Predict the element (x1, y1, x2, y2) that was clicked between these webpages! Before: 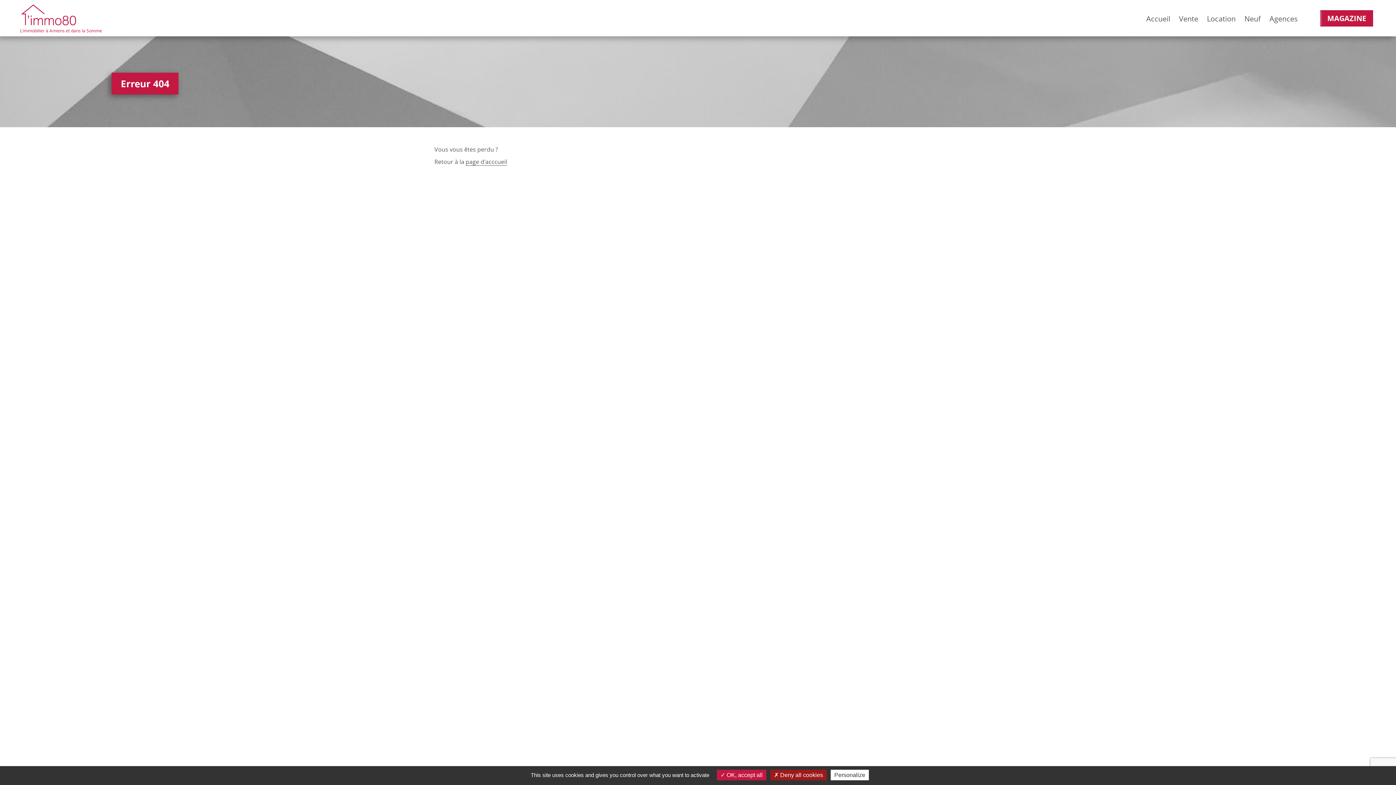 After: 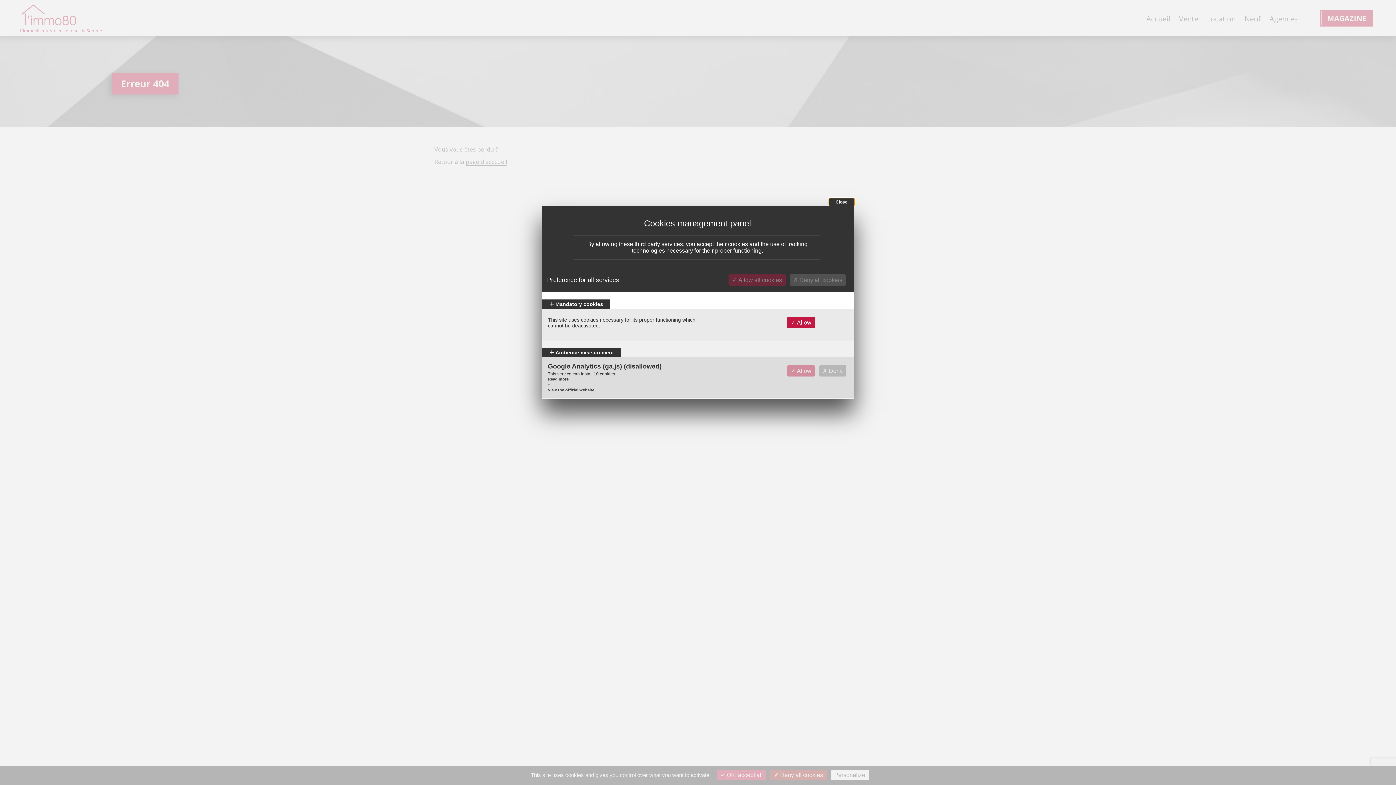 Action: label: Personalize bbox: (830, 770, 869, 780)